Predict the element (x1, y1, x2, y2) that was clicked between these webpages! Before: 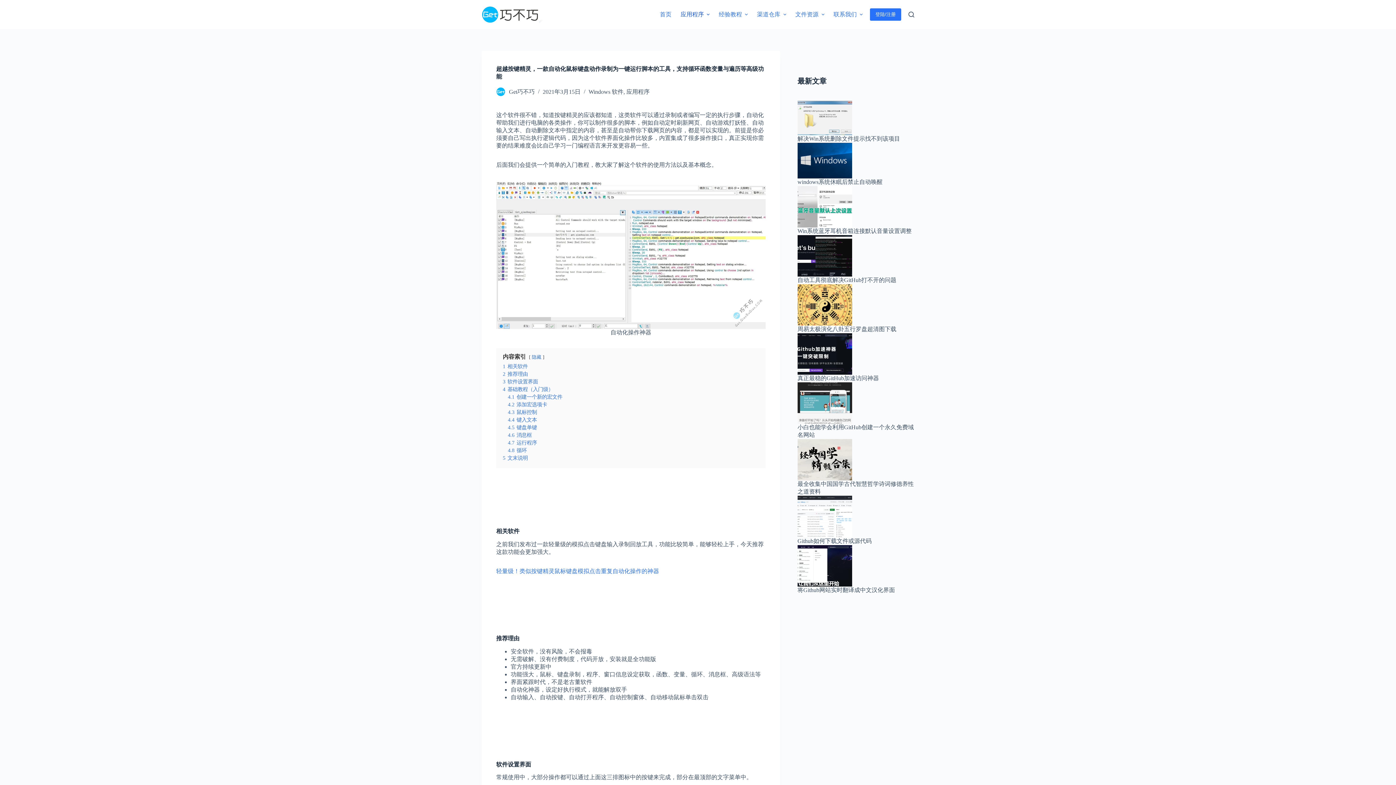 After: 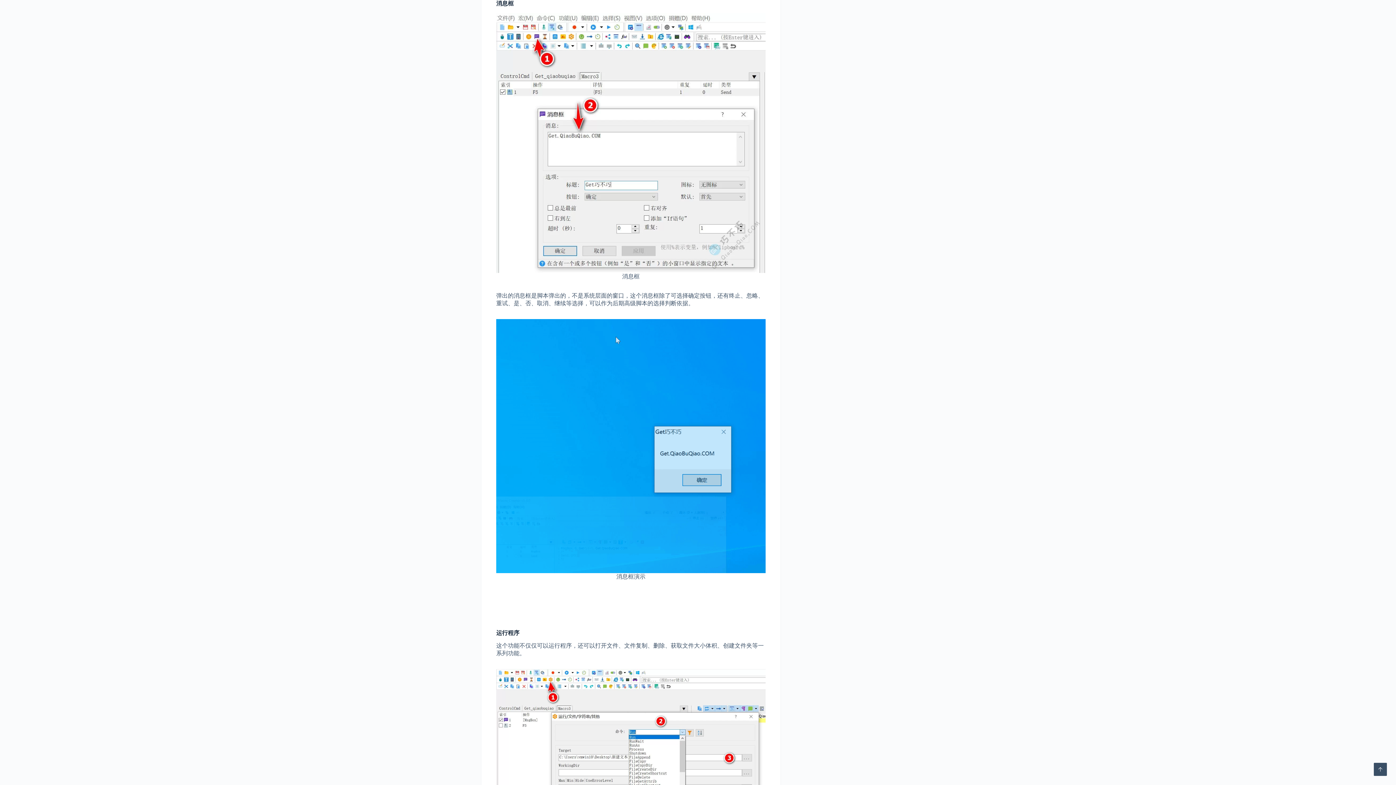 Action: bbox: (508, 432, 532, 438) label: 4.6 消息框